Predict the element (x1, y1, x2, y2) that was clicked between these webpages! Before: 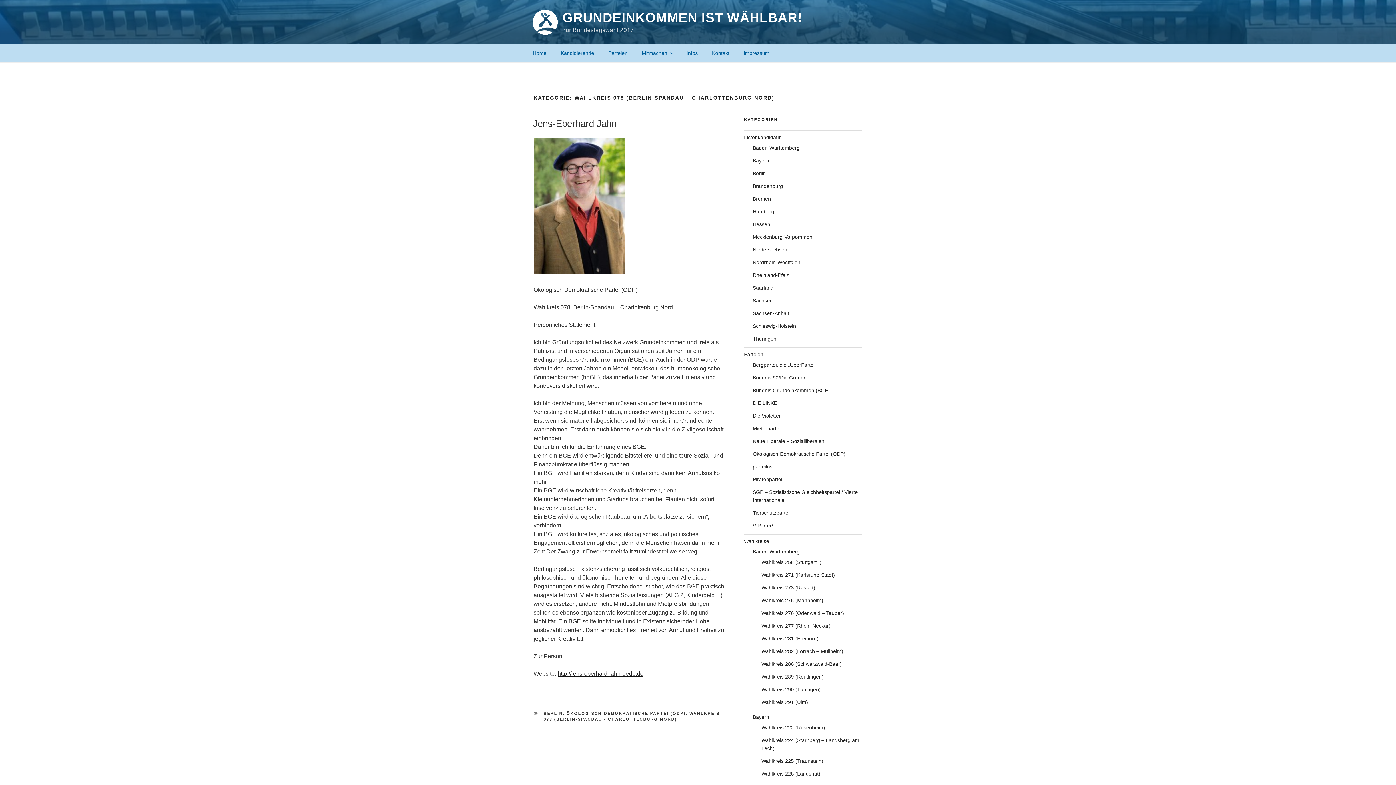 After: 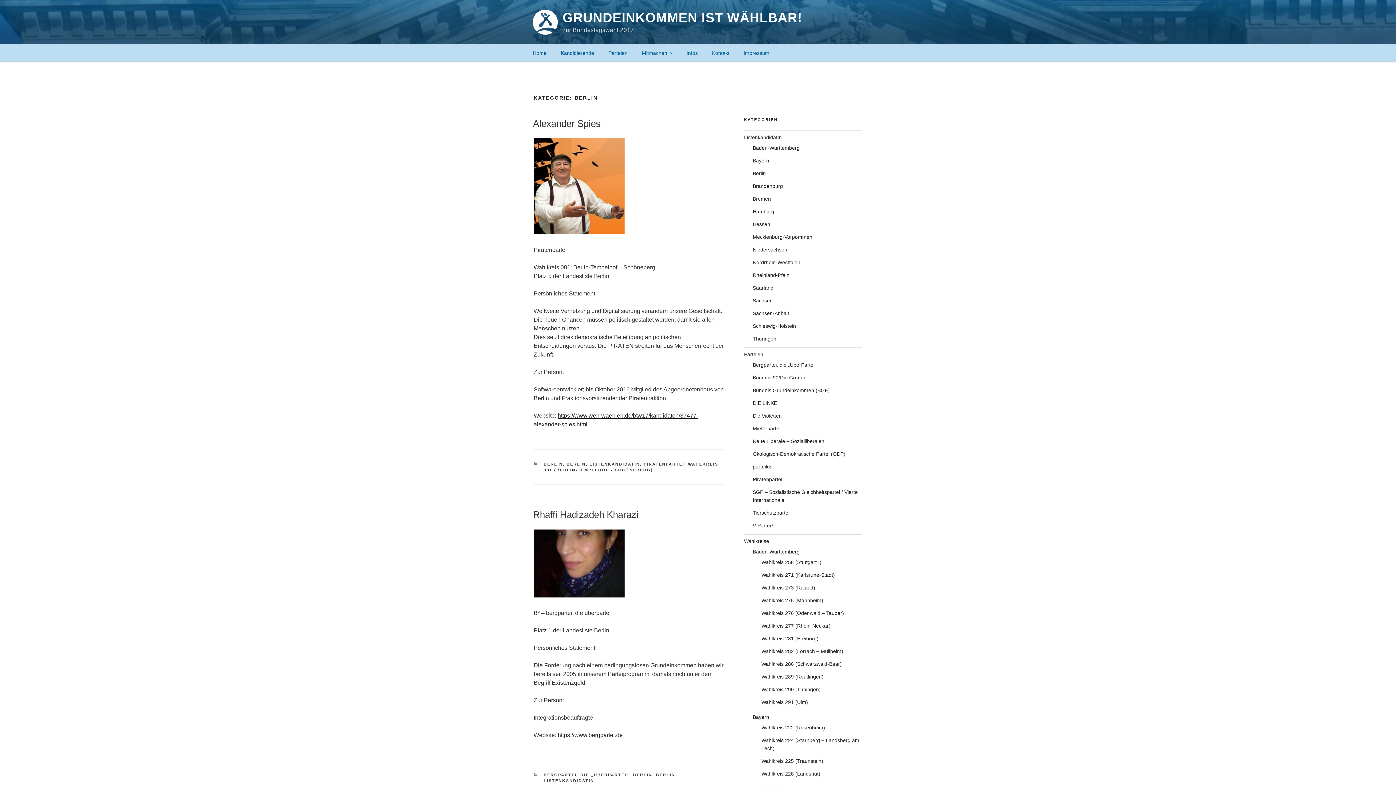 Action: bbox: (752, 170, 766, 176) label: Berlin